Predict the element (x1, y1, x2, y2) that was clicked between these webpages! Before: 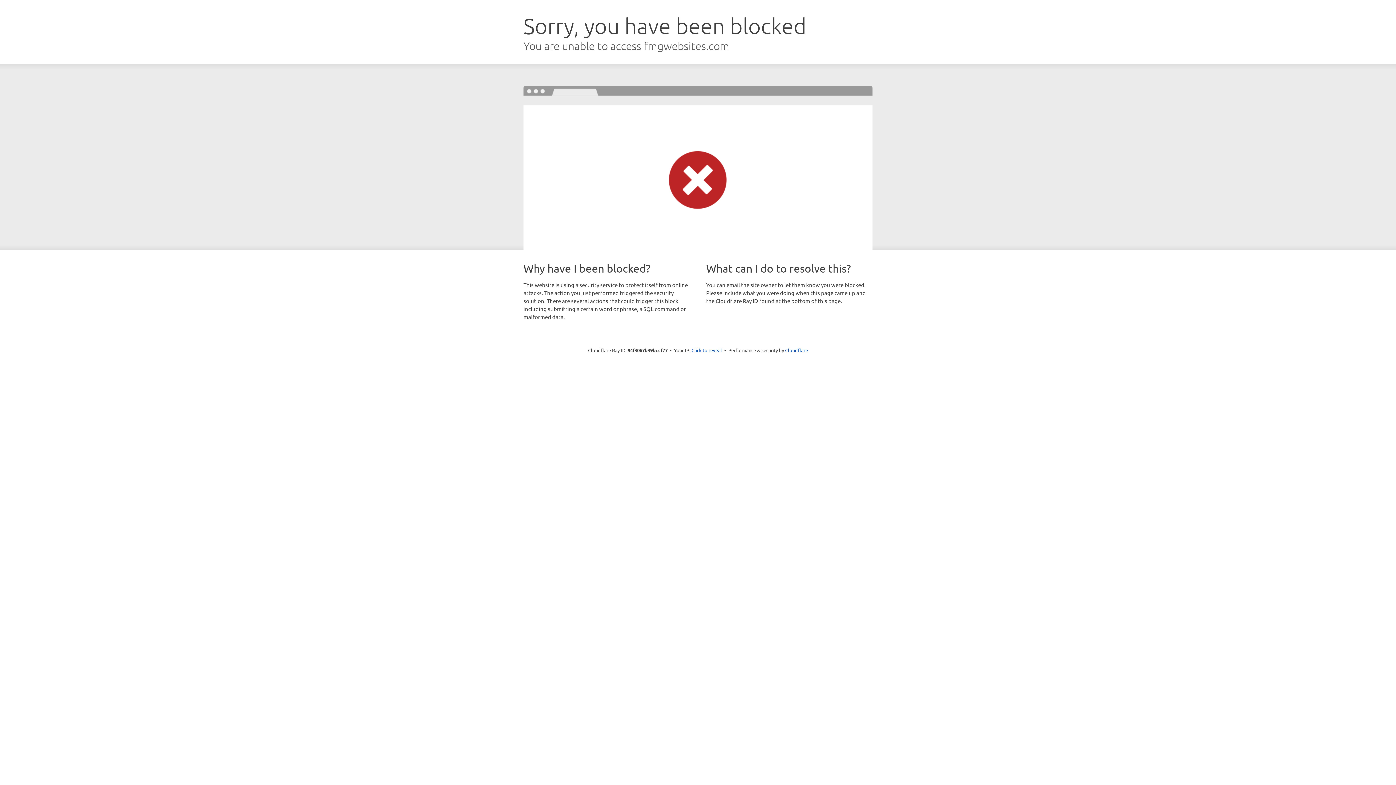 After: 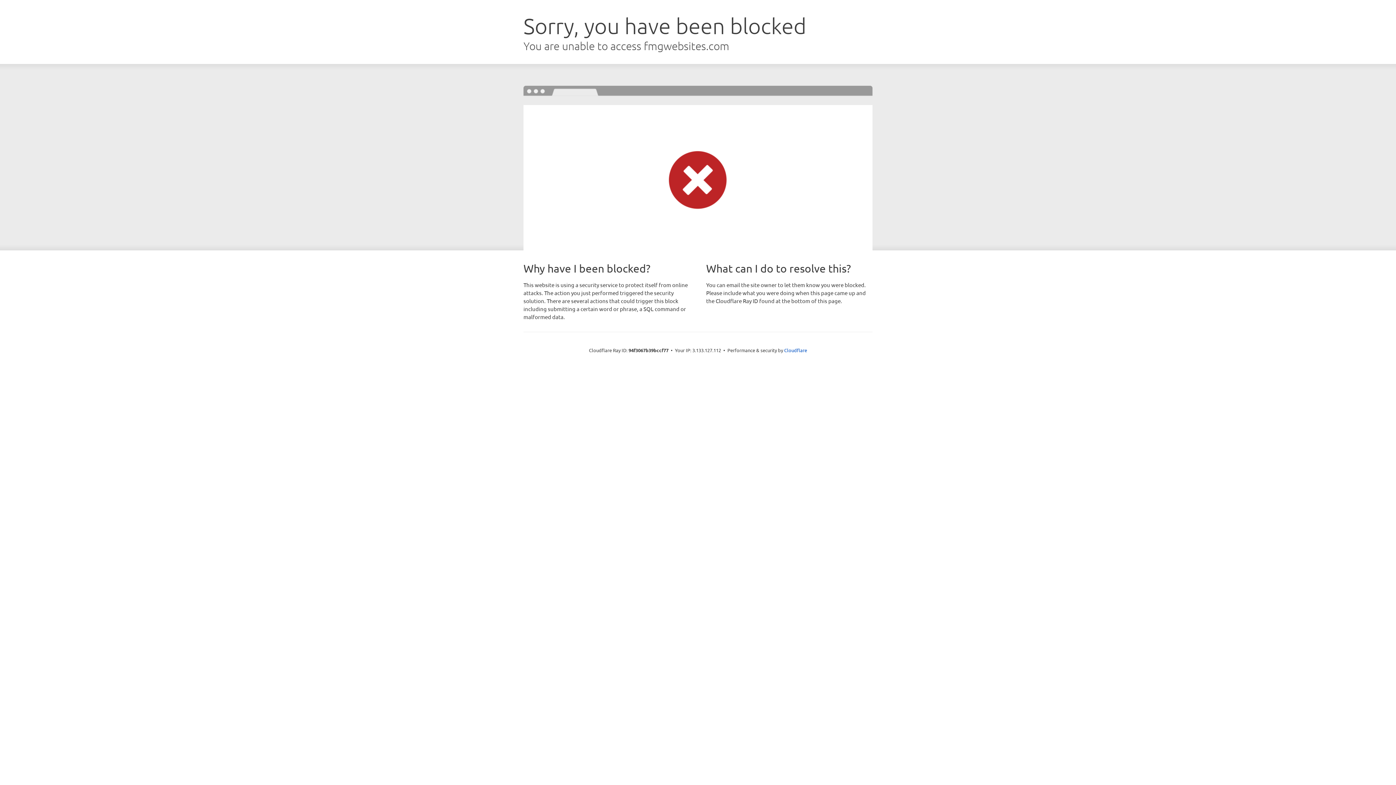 Action: bbox: (691, 346, 722, 353) label: Click to reveal